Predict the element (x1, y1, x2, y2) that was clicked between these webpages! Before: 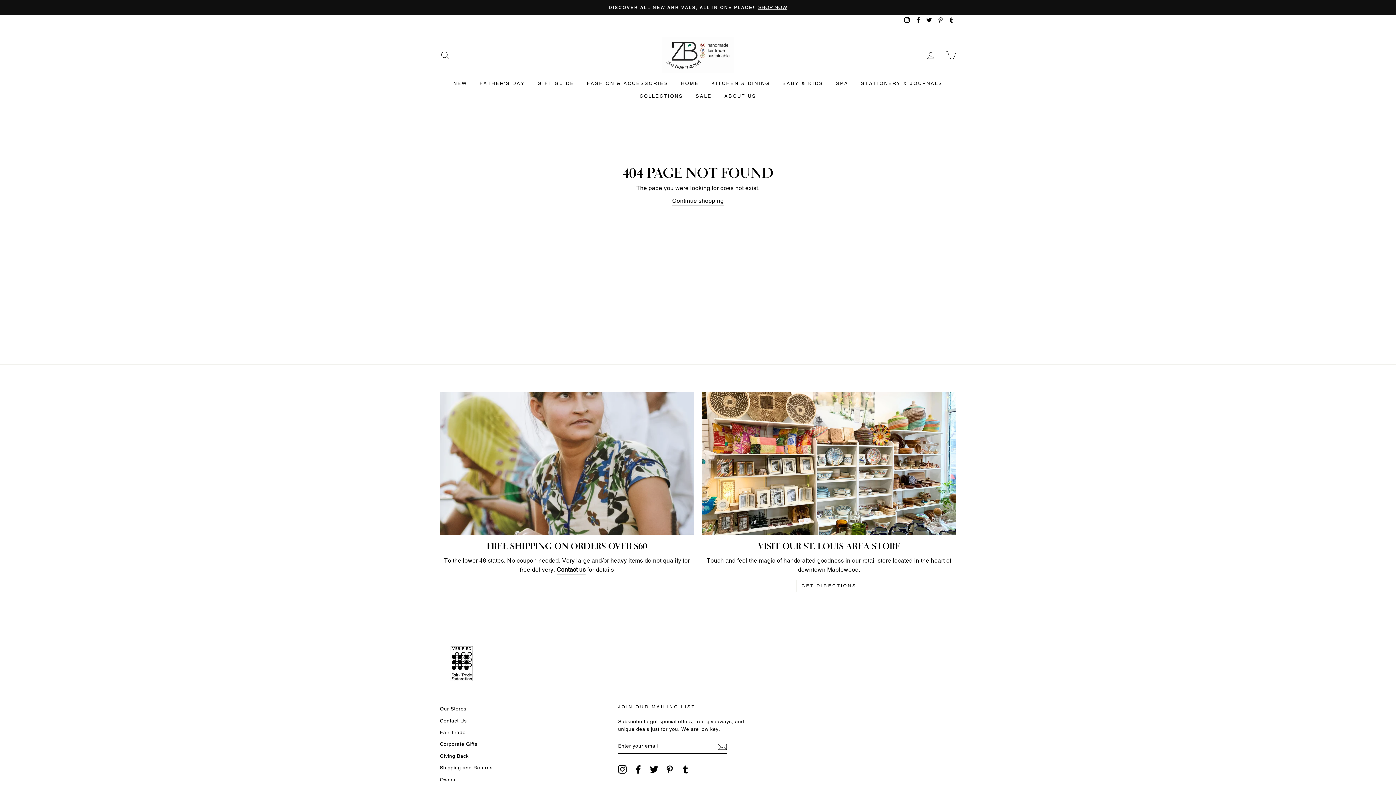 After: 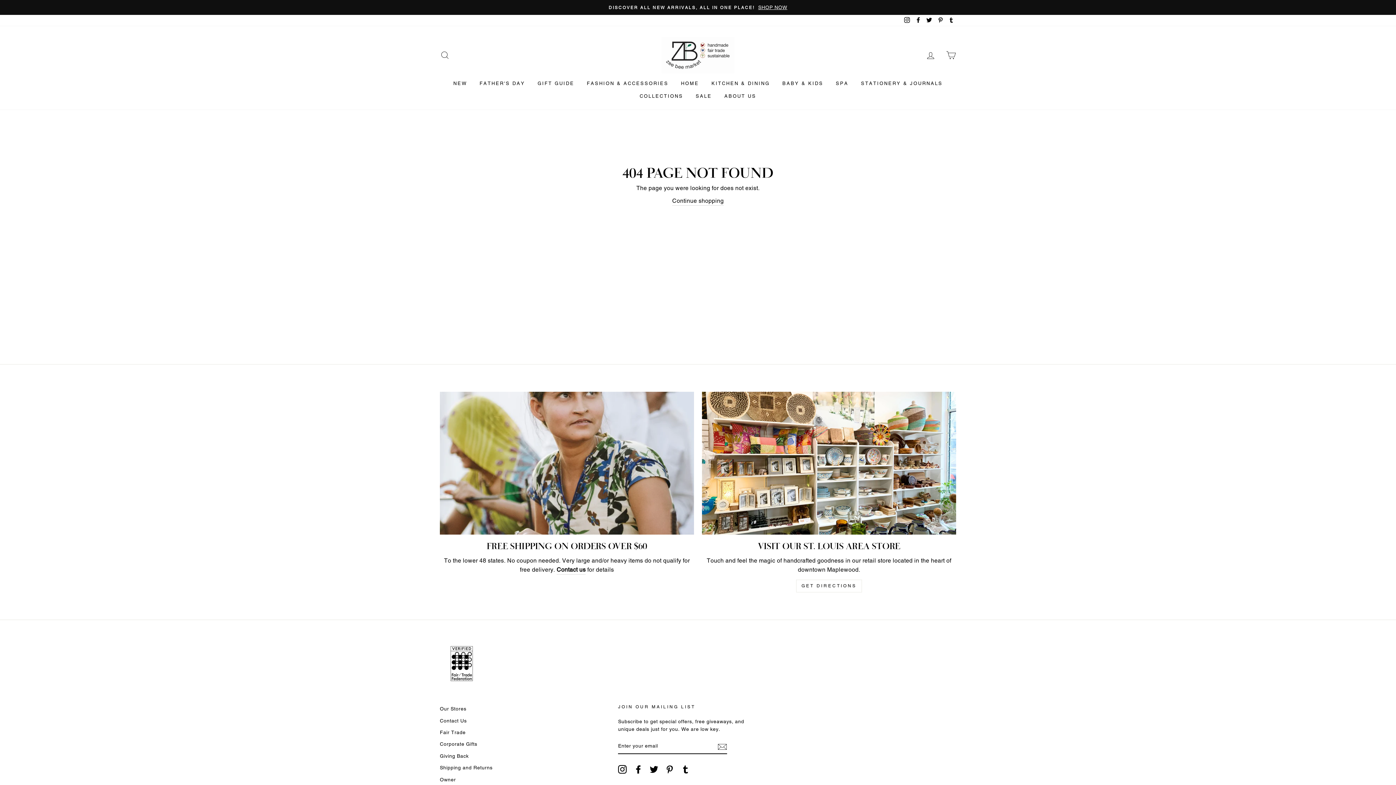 Action: bbox: (913, 14, 923, 26) label: Facebook